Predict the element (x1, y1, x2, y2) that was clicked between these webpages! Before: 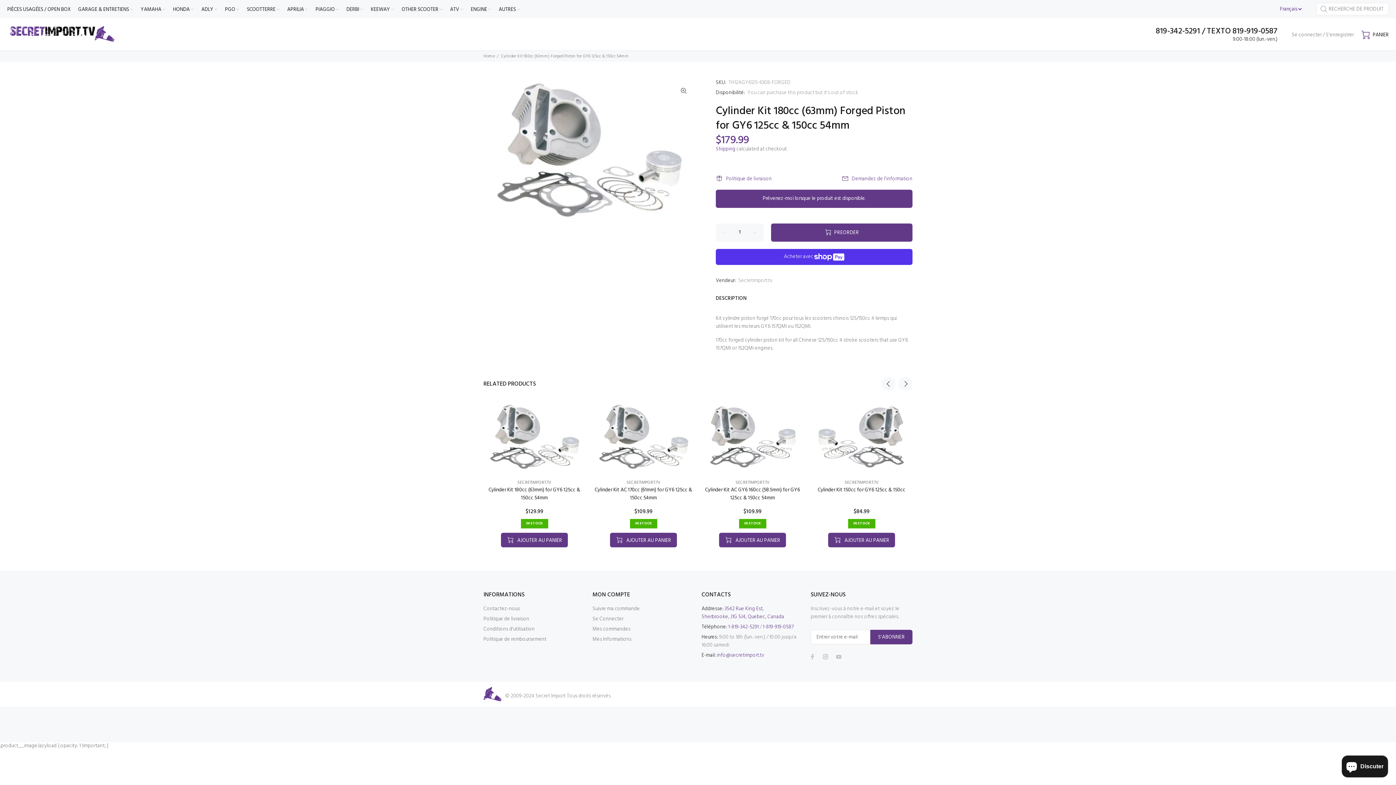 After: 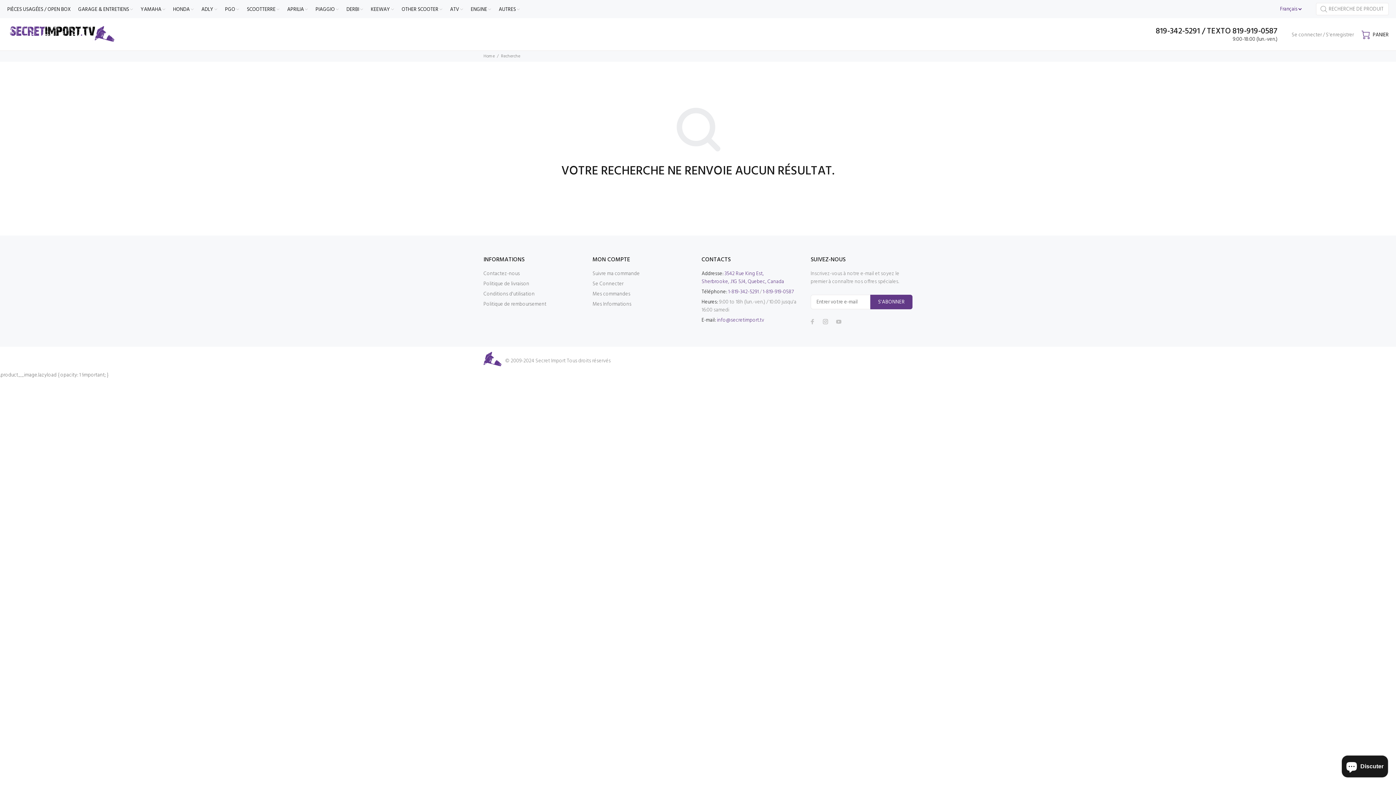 Action: bbox: (1316, 2, 1328, 15)